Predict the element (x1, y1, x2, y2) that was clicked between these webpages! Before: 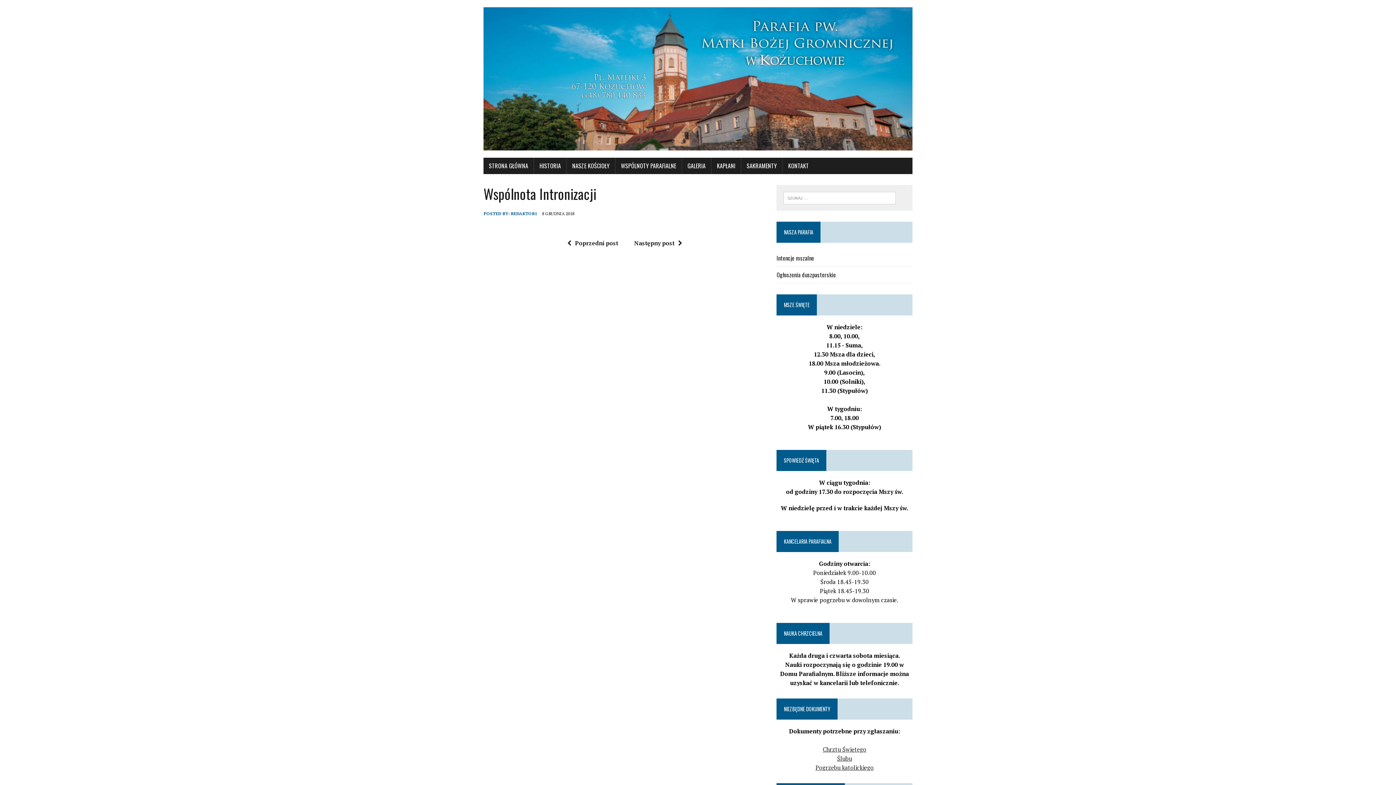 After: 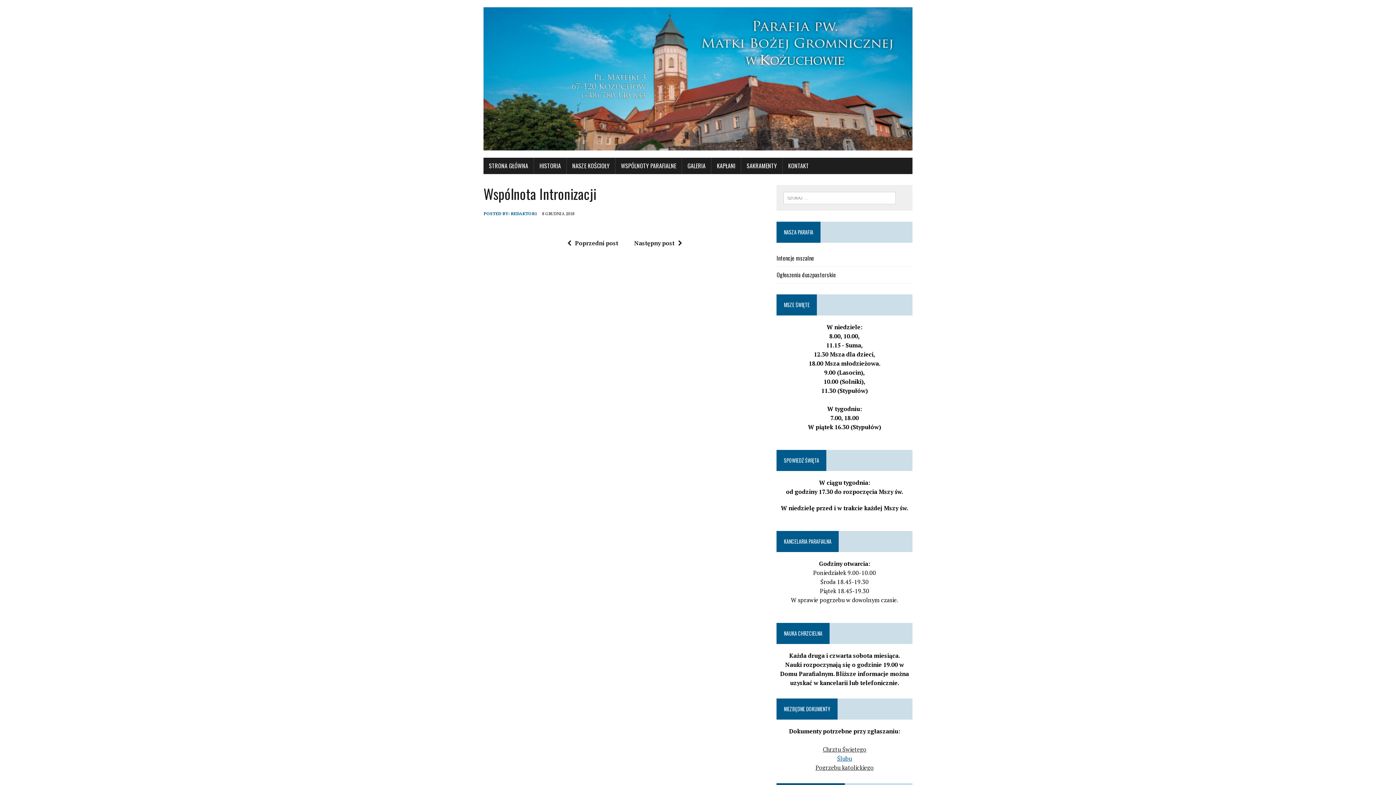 Action: label: Ślubu bbox: (837, 755, 852, 763)